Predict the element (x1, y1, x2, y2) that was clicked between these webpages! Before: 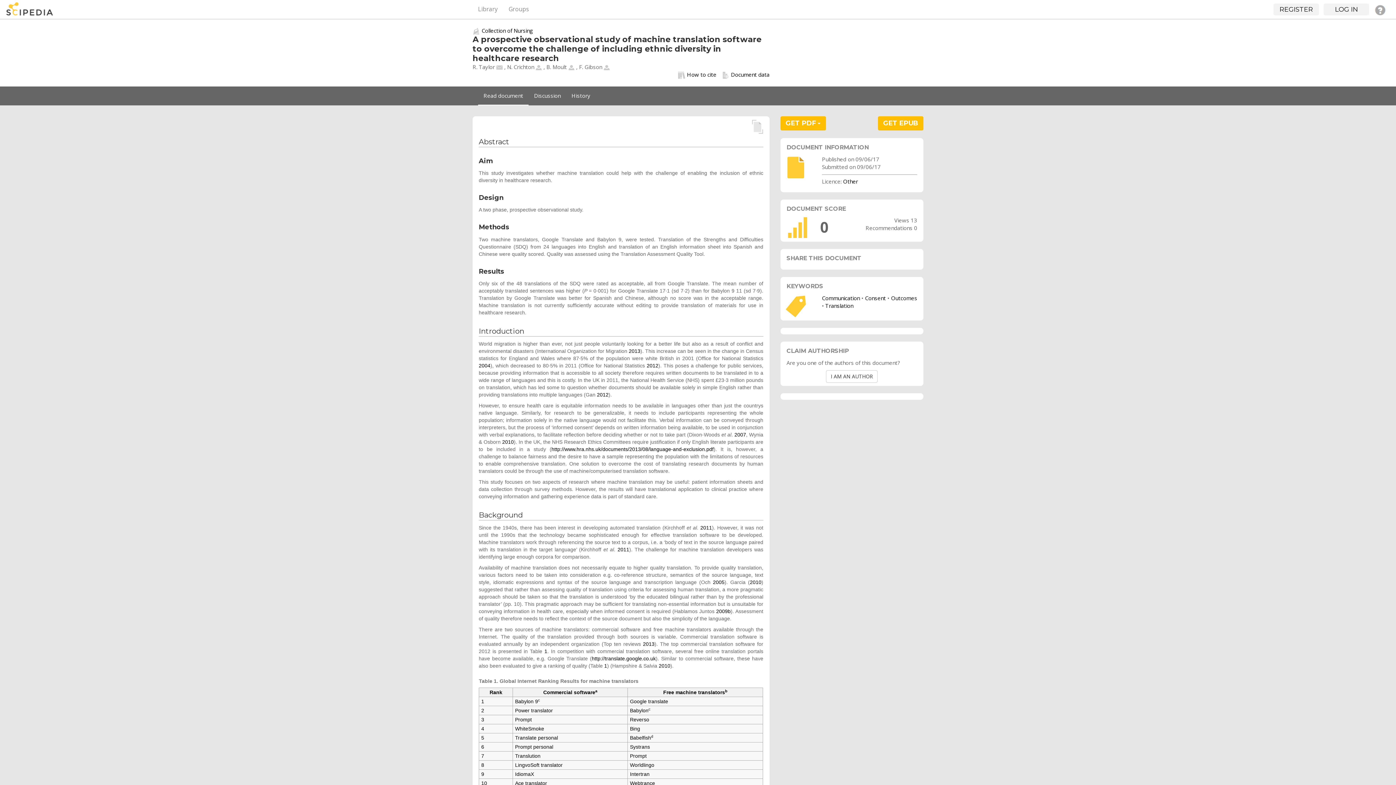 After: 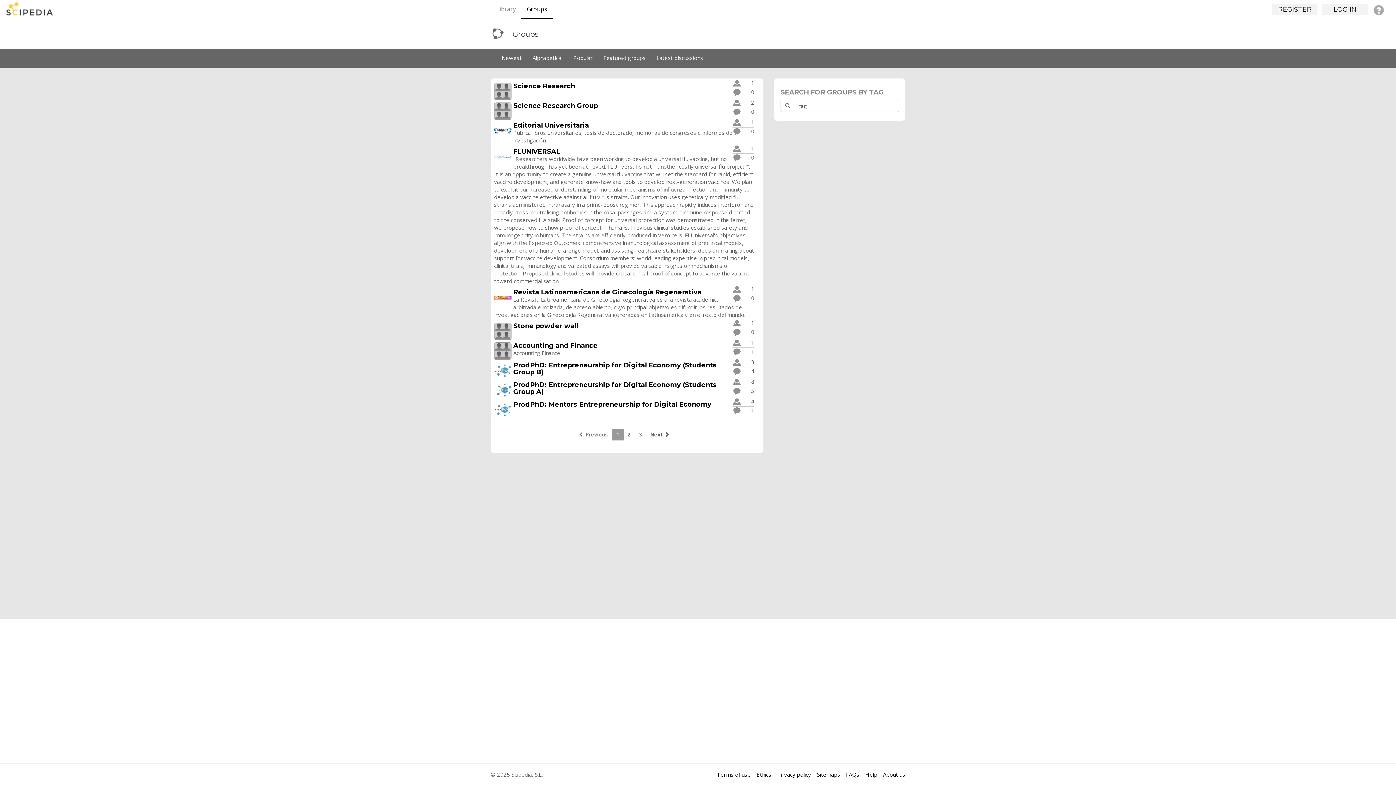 Action: bbox: (503, 0, 534, 18) label: Groups